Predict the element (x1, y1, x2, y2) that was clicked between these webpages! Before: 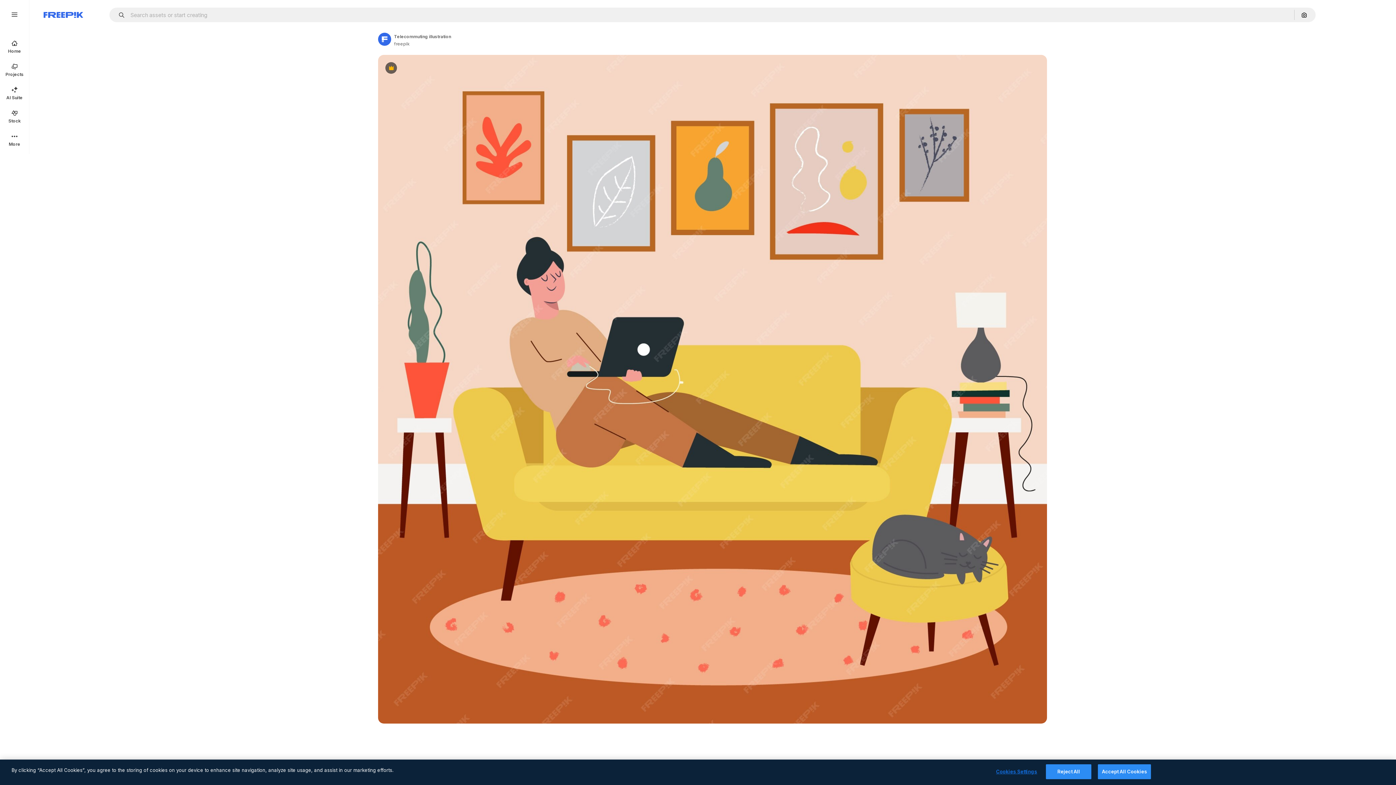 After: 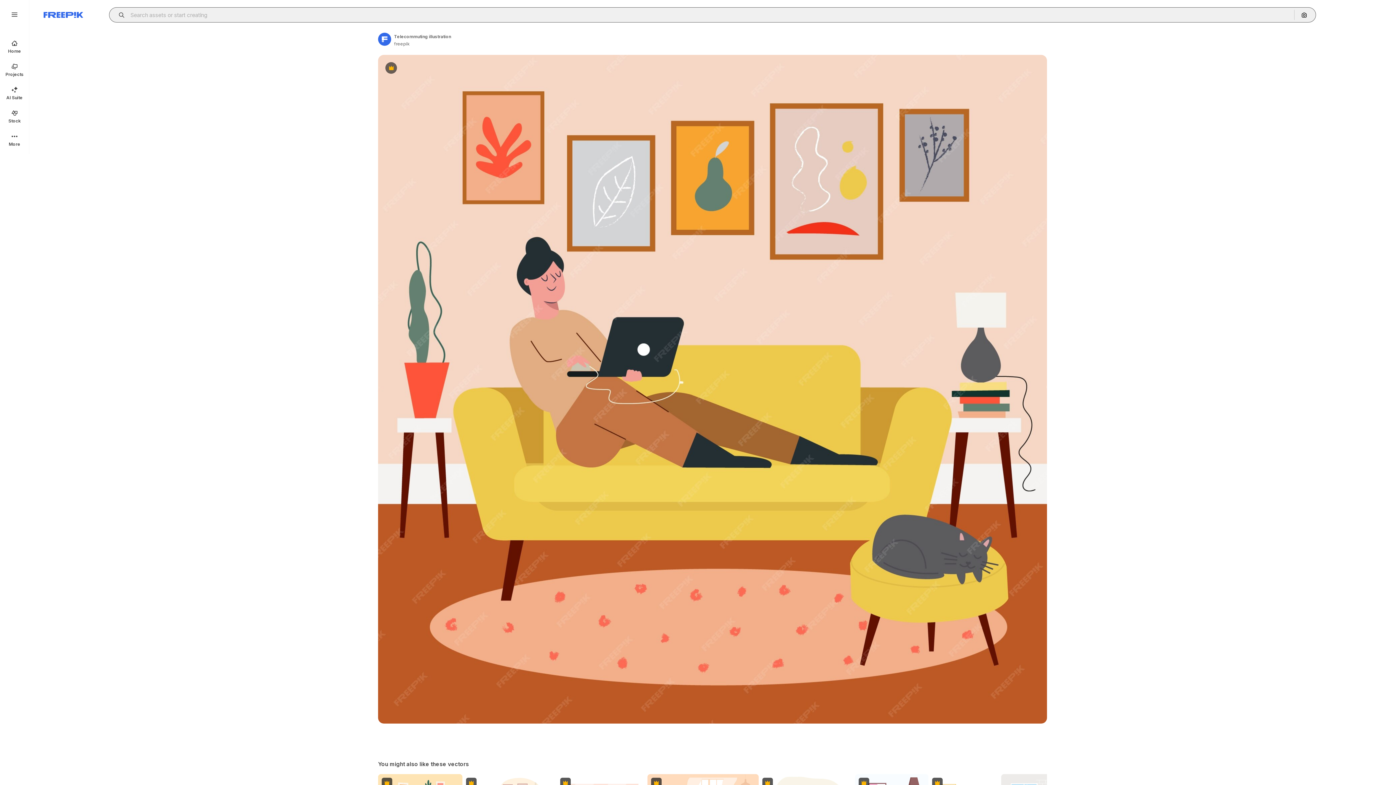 Action: label: Open autocomplete bbox: (115, 12, 129, 17)